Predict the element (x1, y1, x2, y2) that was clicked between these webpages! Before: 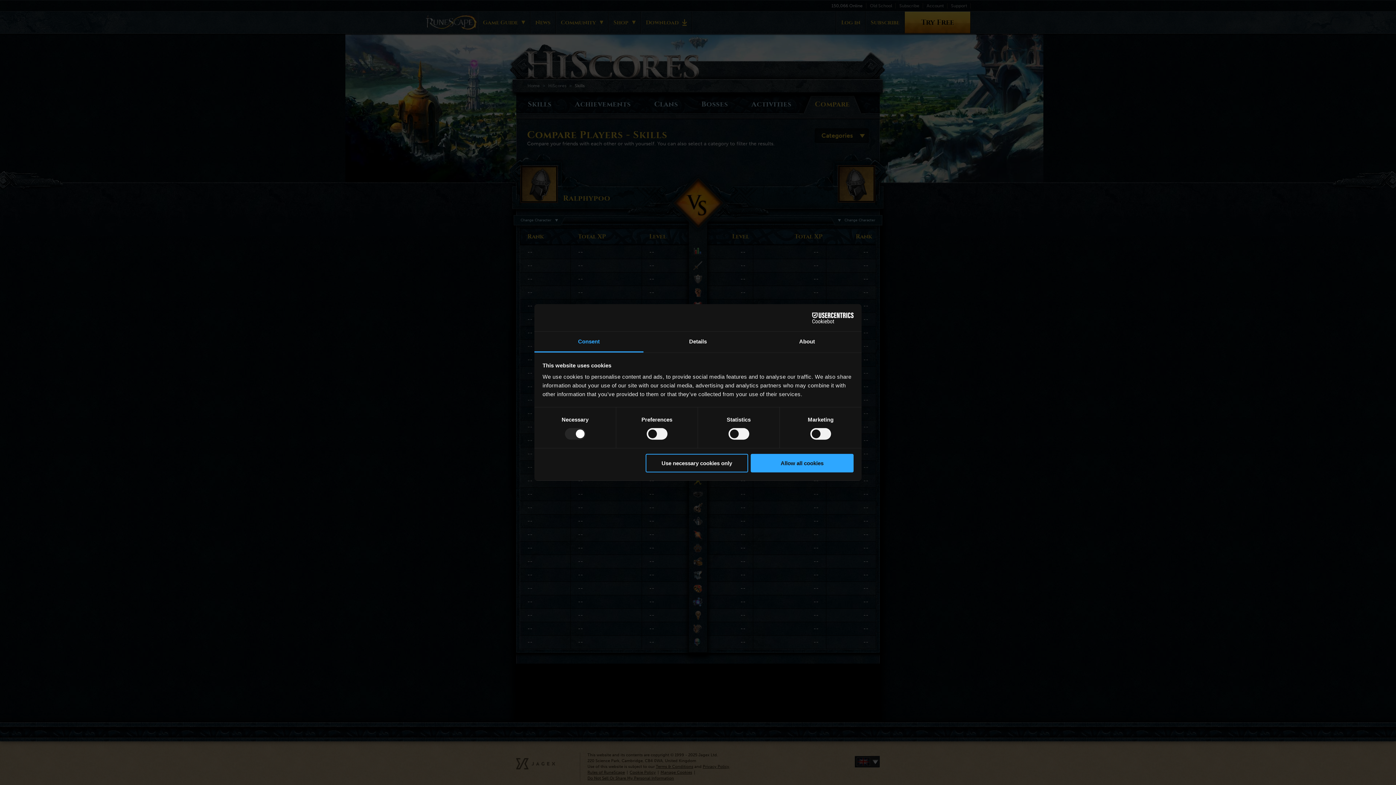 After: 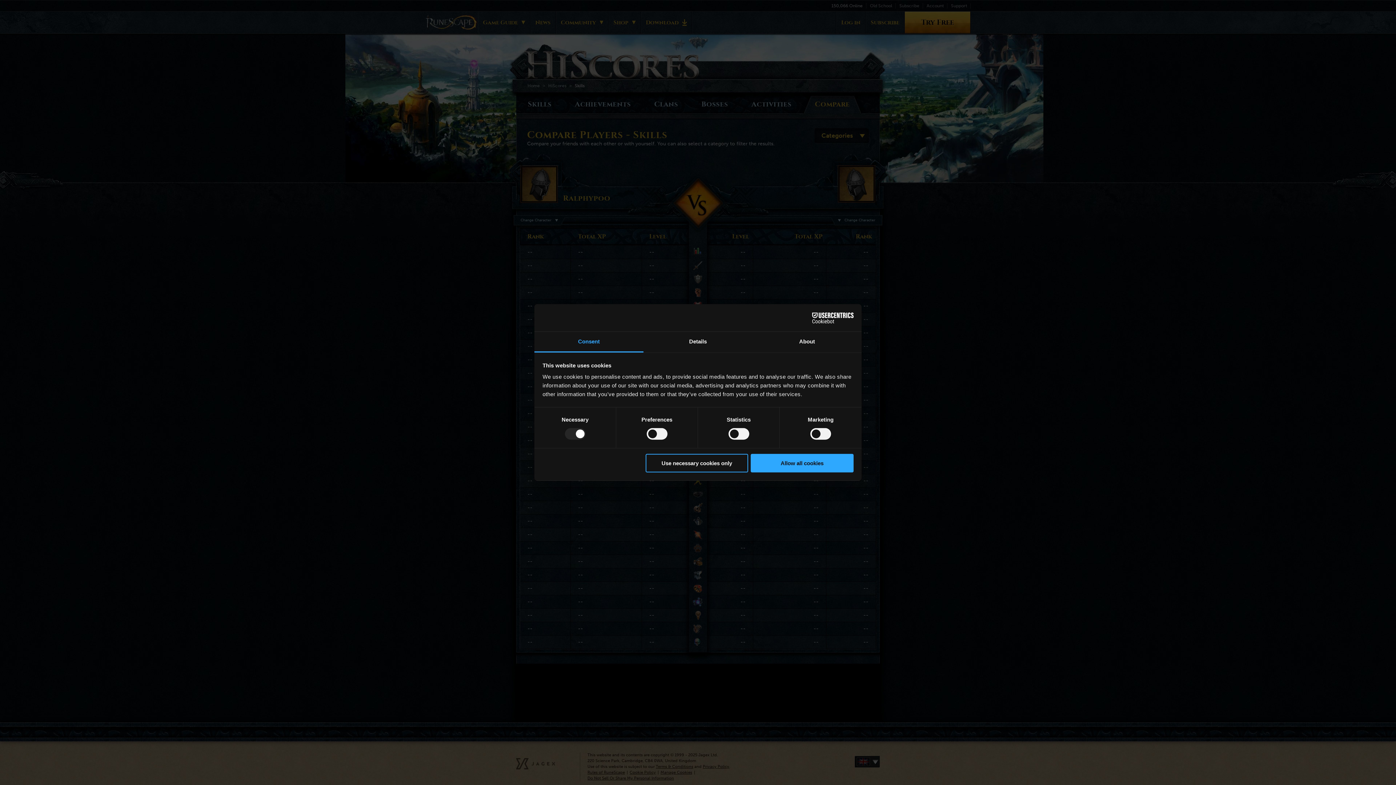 Action: bbox: (534, 331, 643, 352) label: Consent